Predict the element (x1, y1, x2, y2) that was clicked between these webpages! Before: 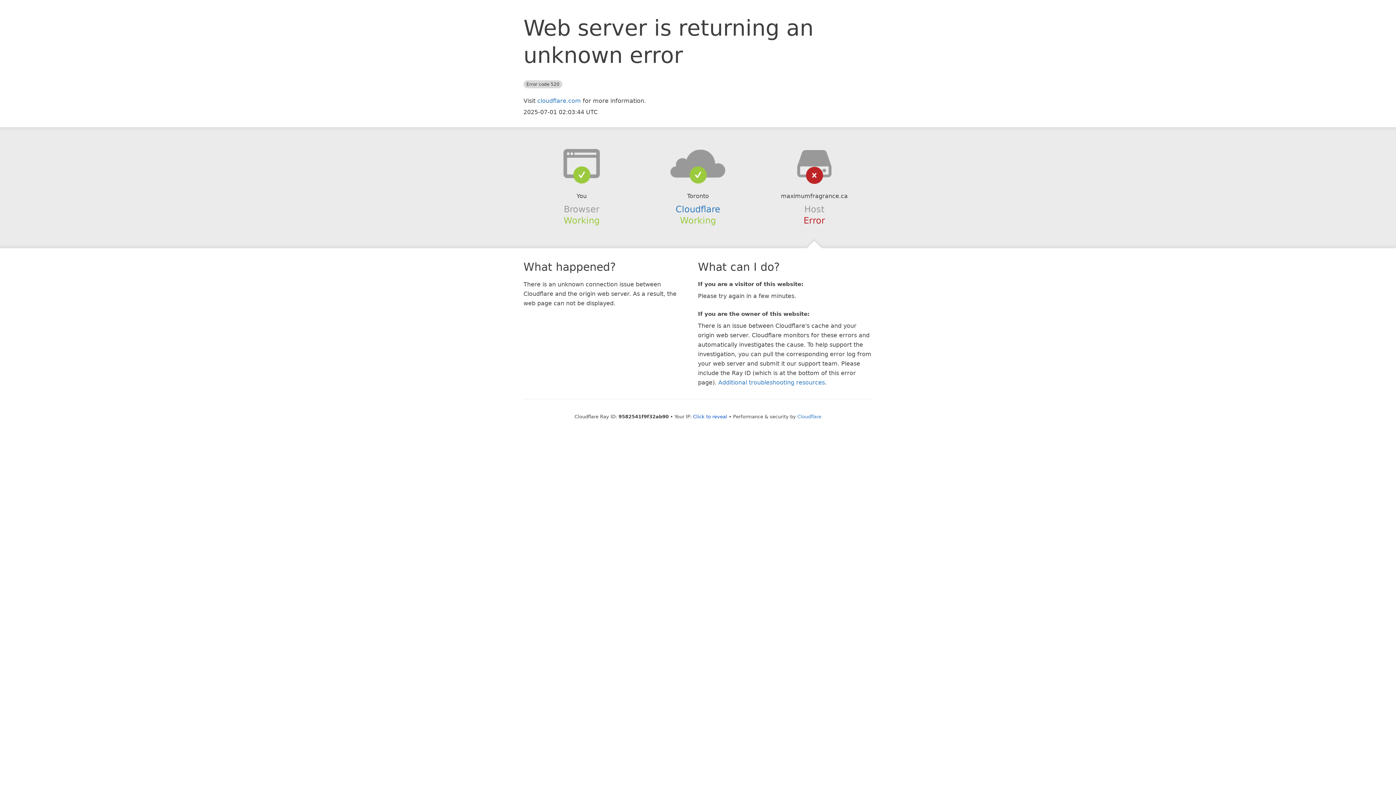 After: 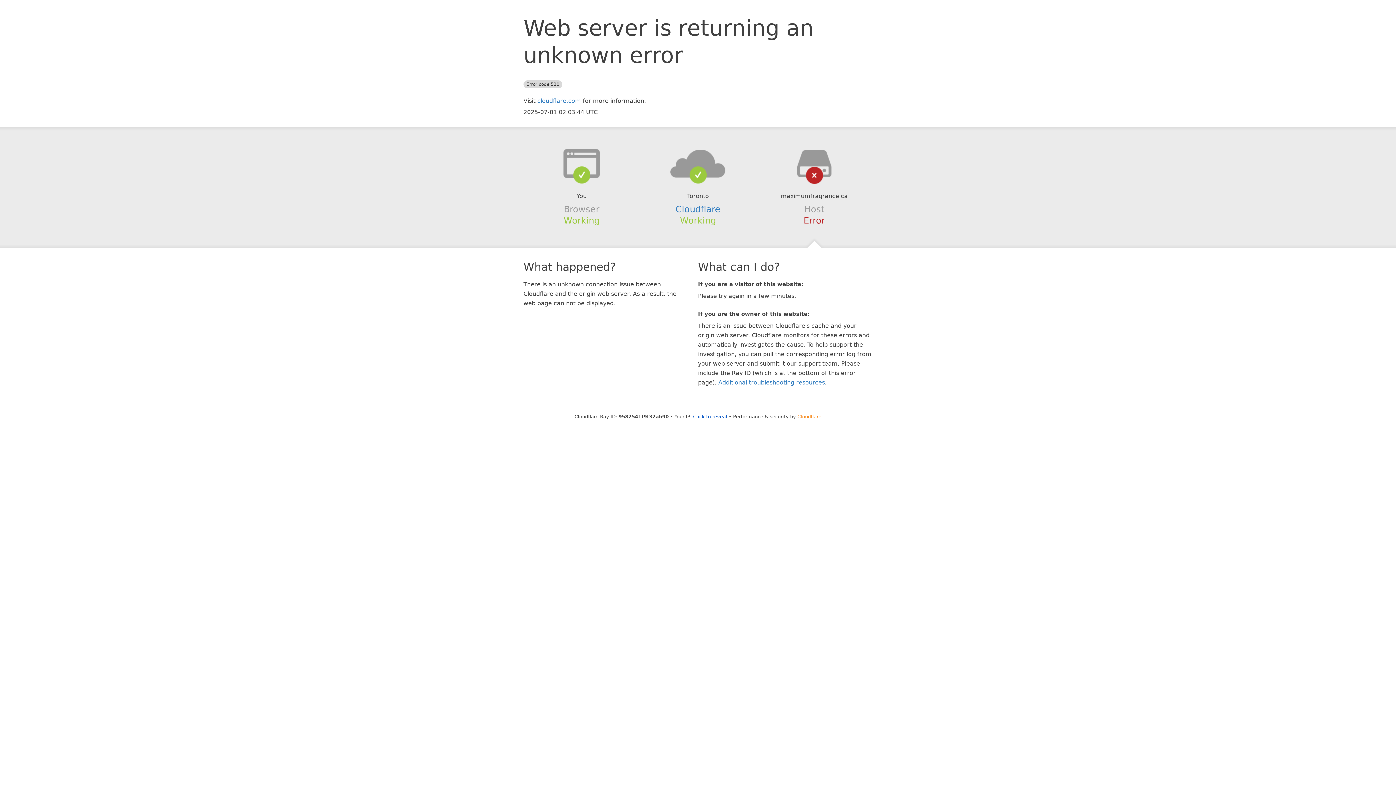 Action: bbox: (797, 414, 821, 419) label: Cloudflare